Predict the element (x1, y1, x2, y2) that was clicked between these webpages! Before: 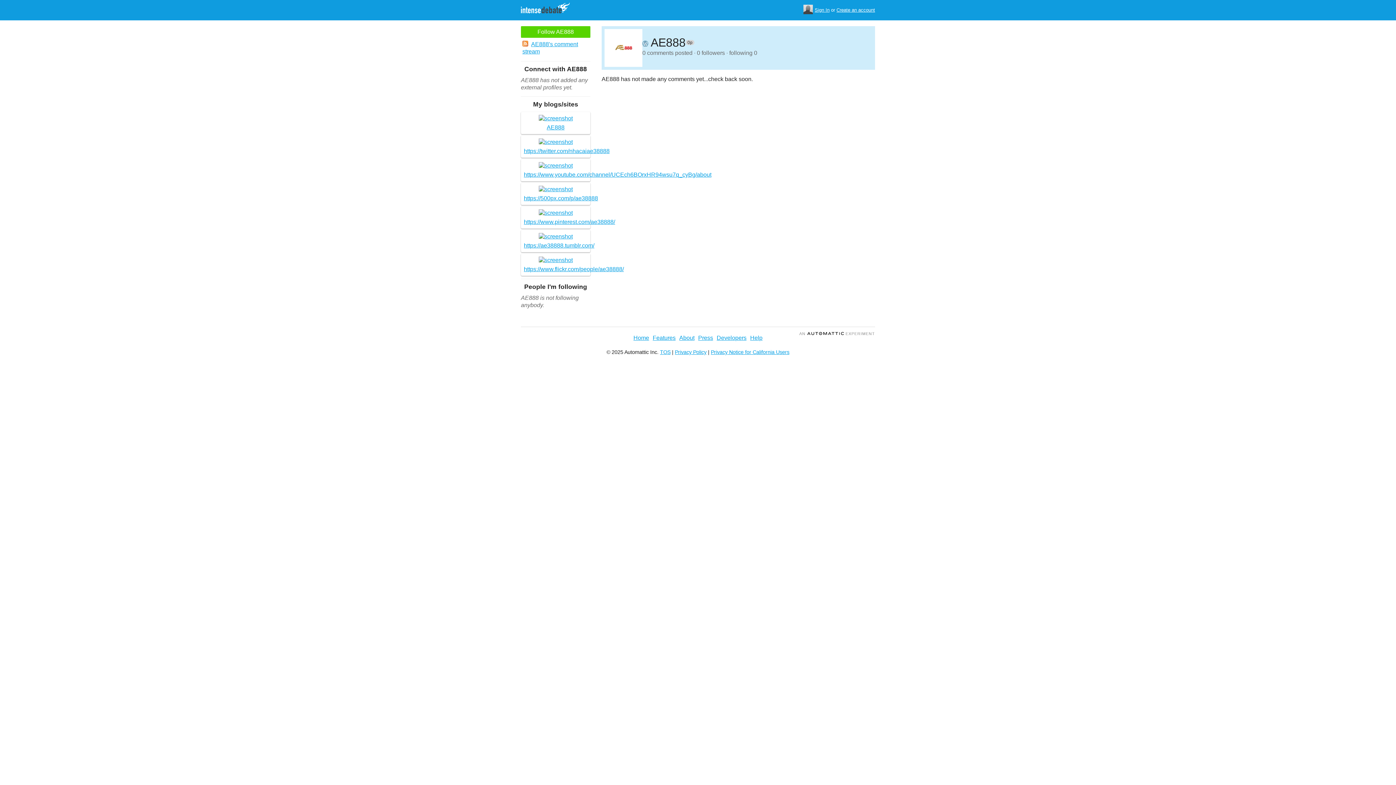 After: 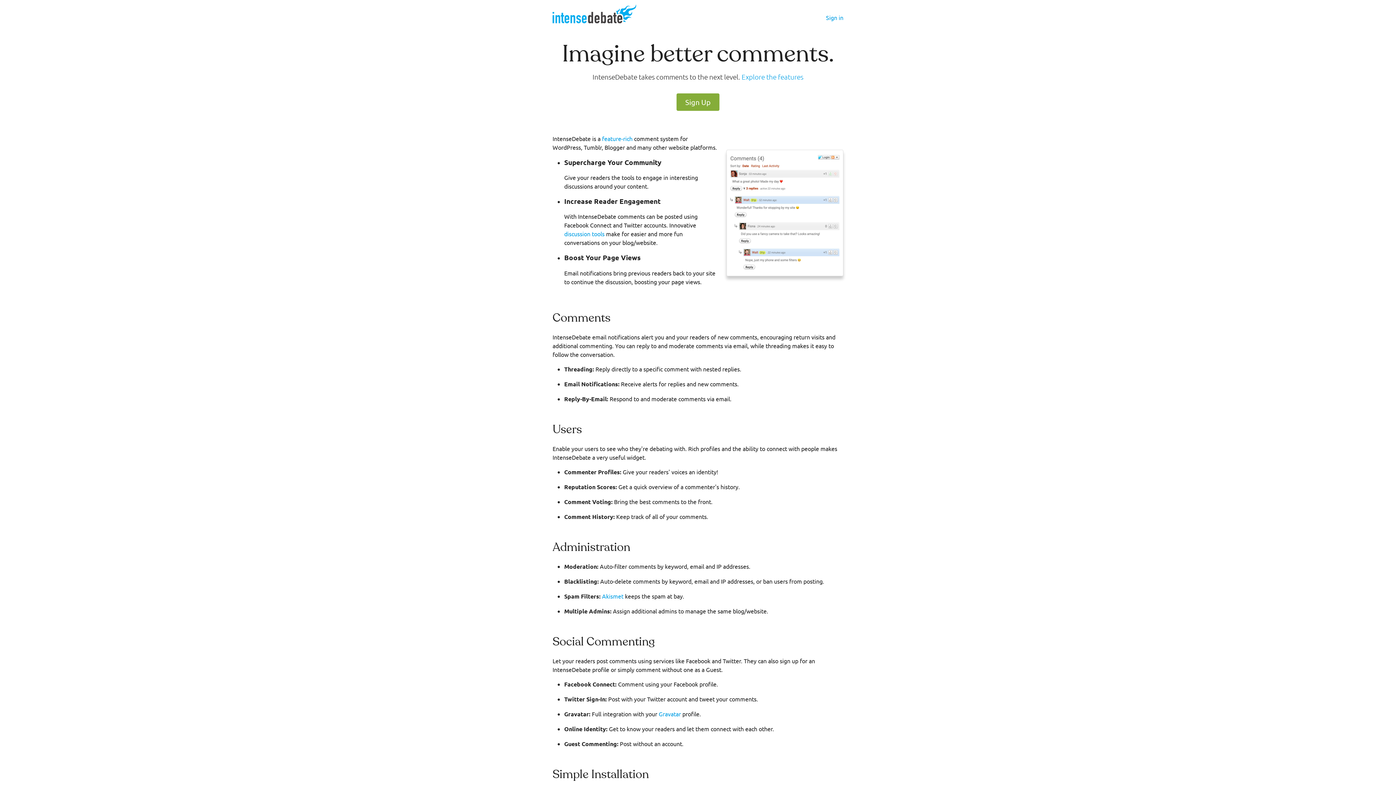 Action: bbox: (633, 334, 649, 341) label: Home